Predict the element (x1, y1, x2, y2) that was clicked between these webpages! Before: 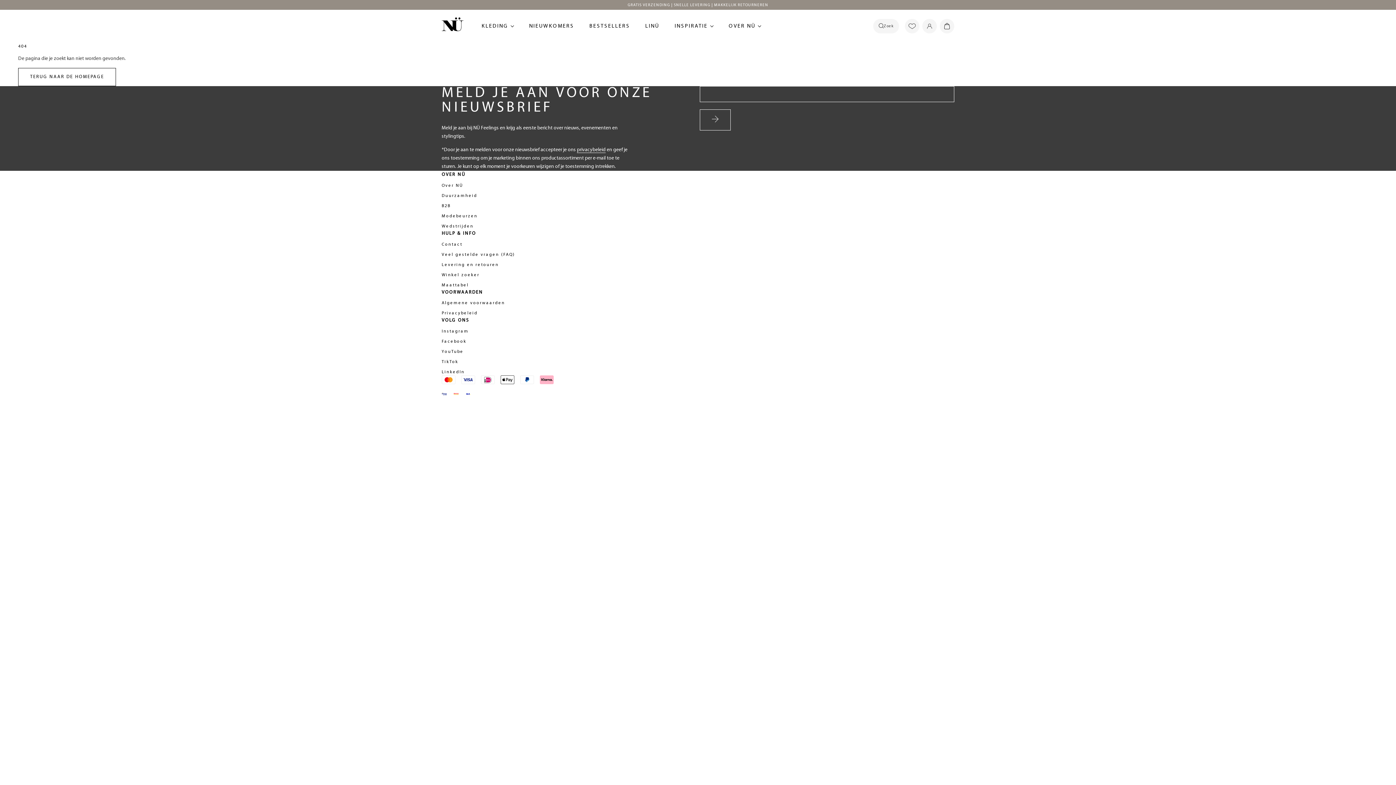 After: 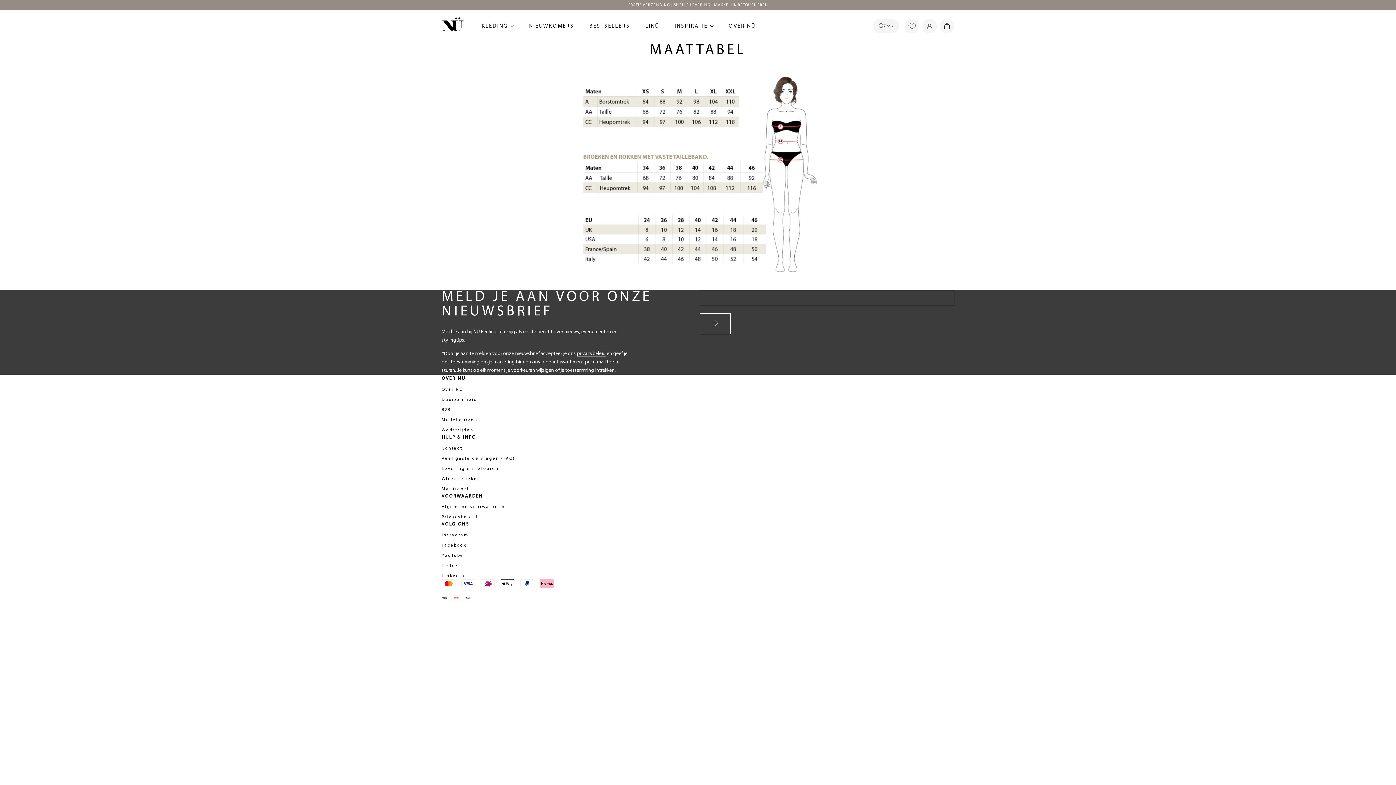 Action: label: Maattabel bbox: (441, 282, 954, 288)